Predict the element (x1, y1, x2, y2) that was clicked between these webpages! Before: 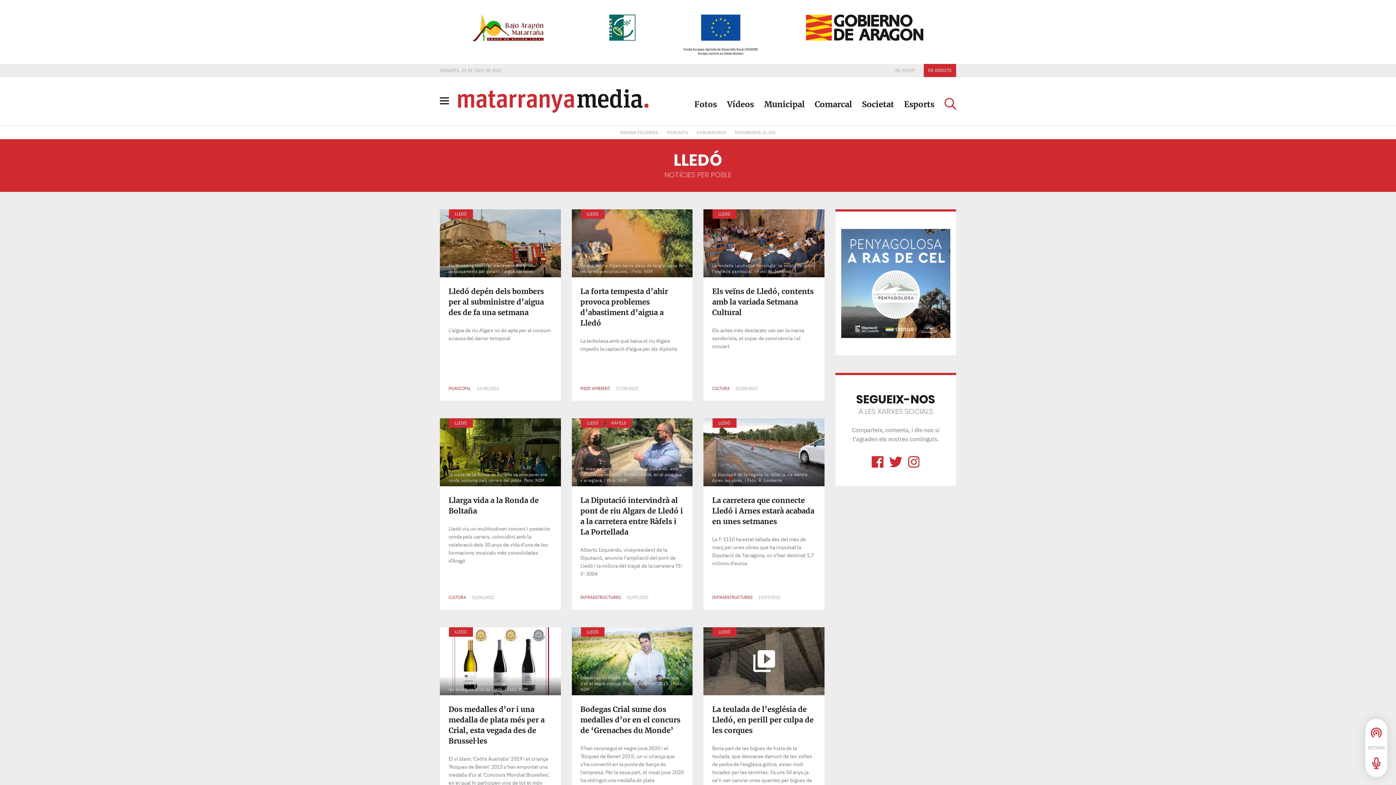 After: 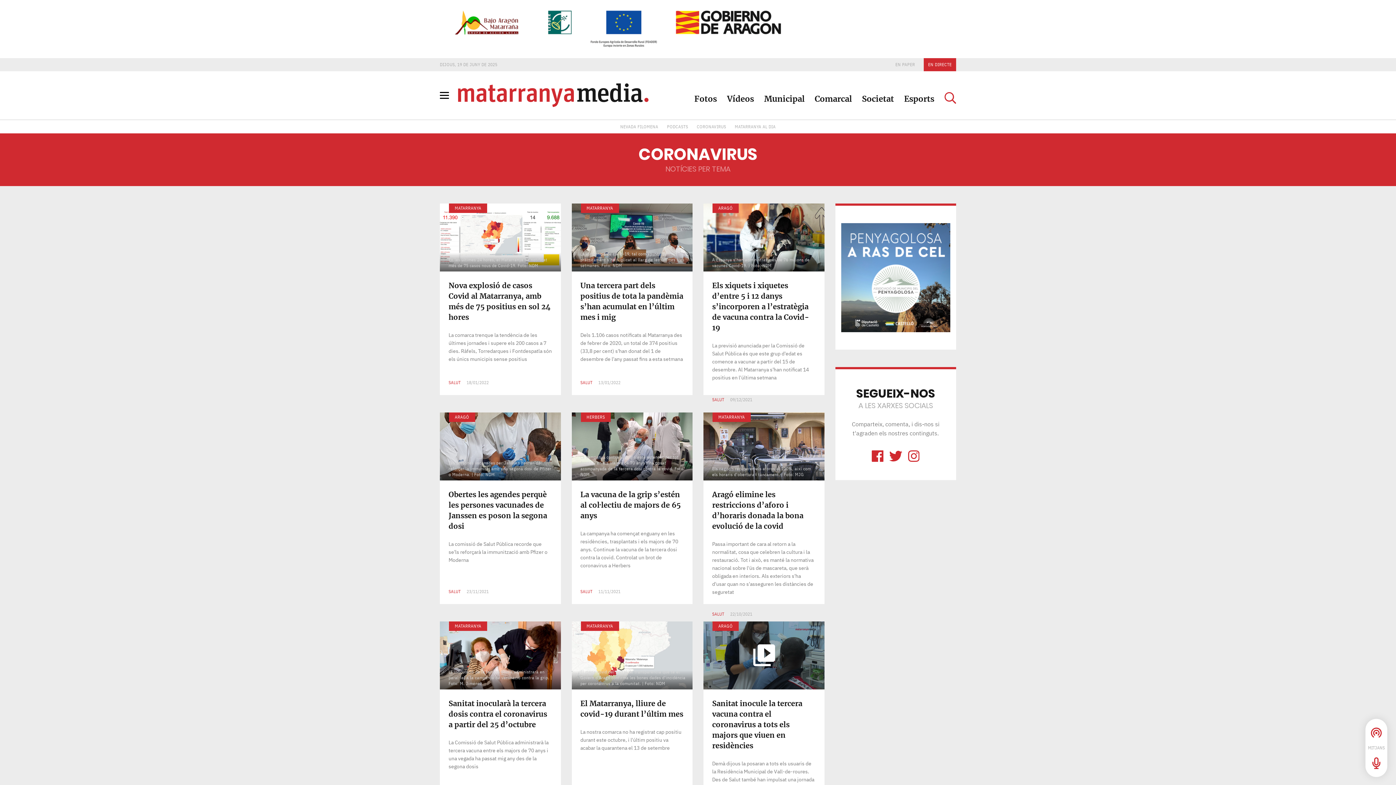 Action: label: CORONAVIRUS bbox: (697, 126, 726, 139)